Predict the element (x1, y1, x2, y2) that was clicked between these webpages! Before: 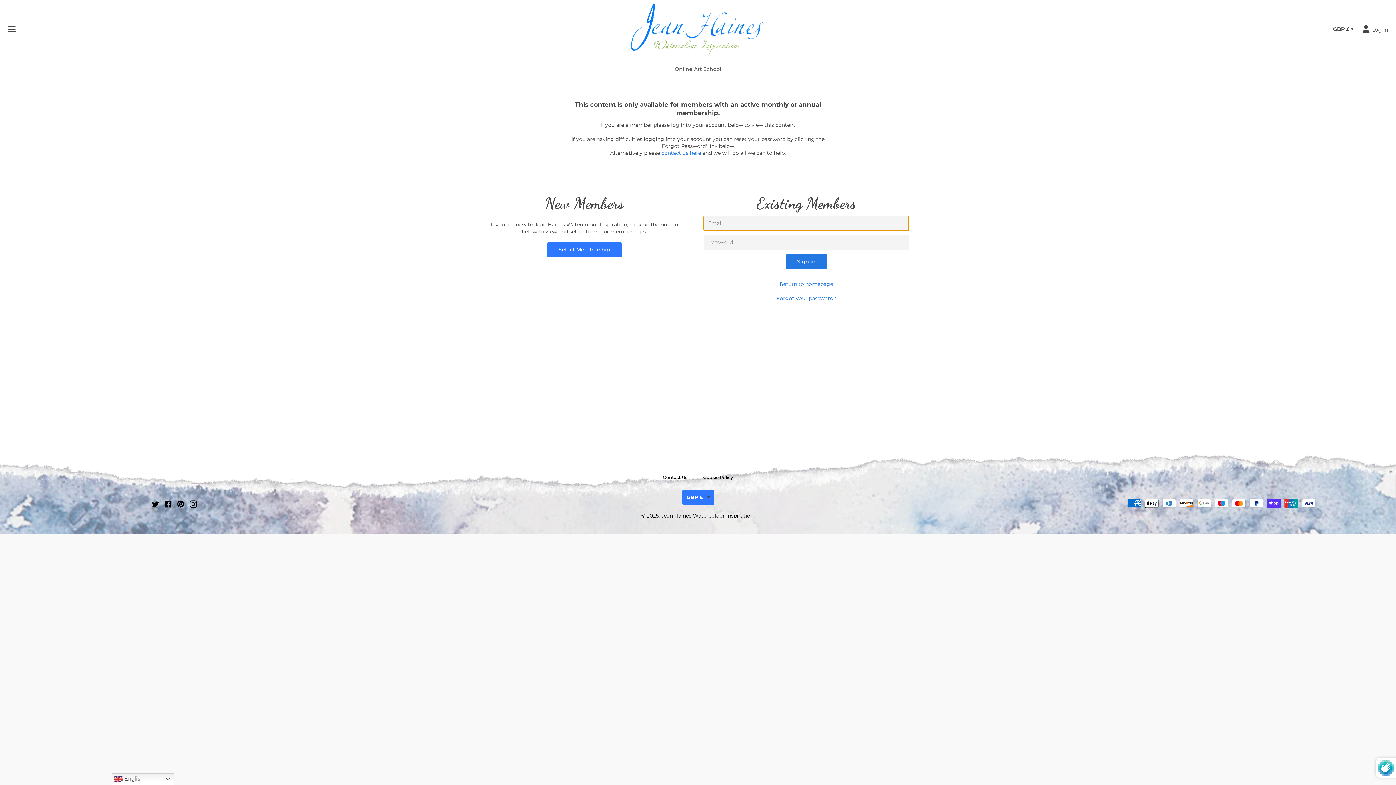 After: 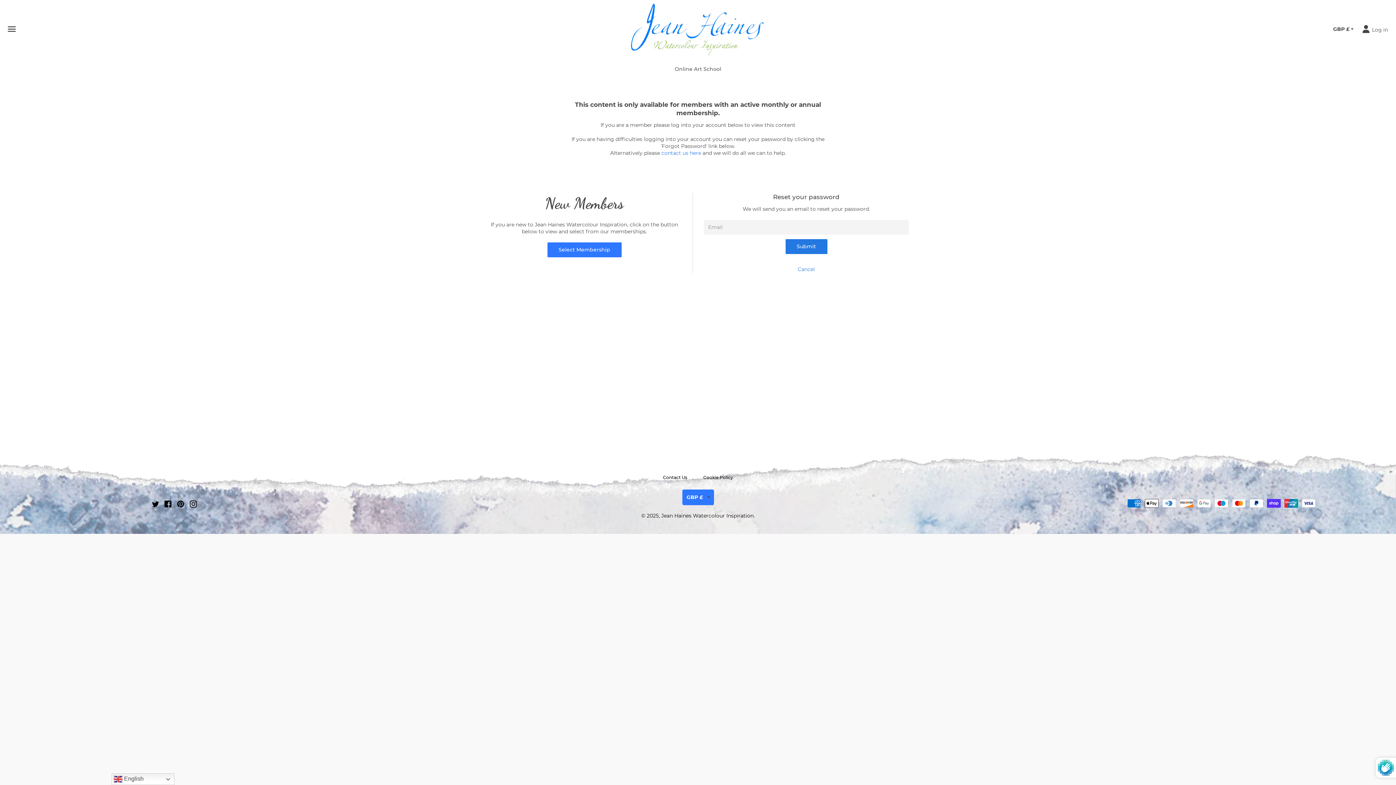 Action: bbox: (776, 295, 836, 301) label: Forgot your password?